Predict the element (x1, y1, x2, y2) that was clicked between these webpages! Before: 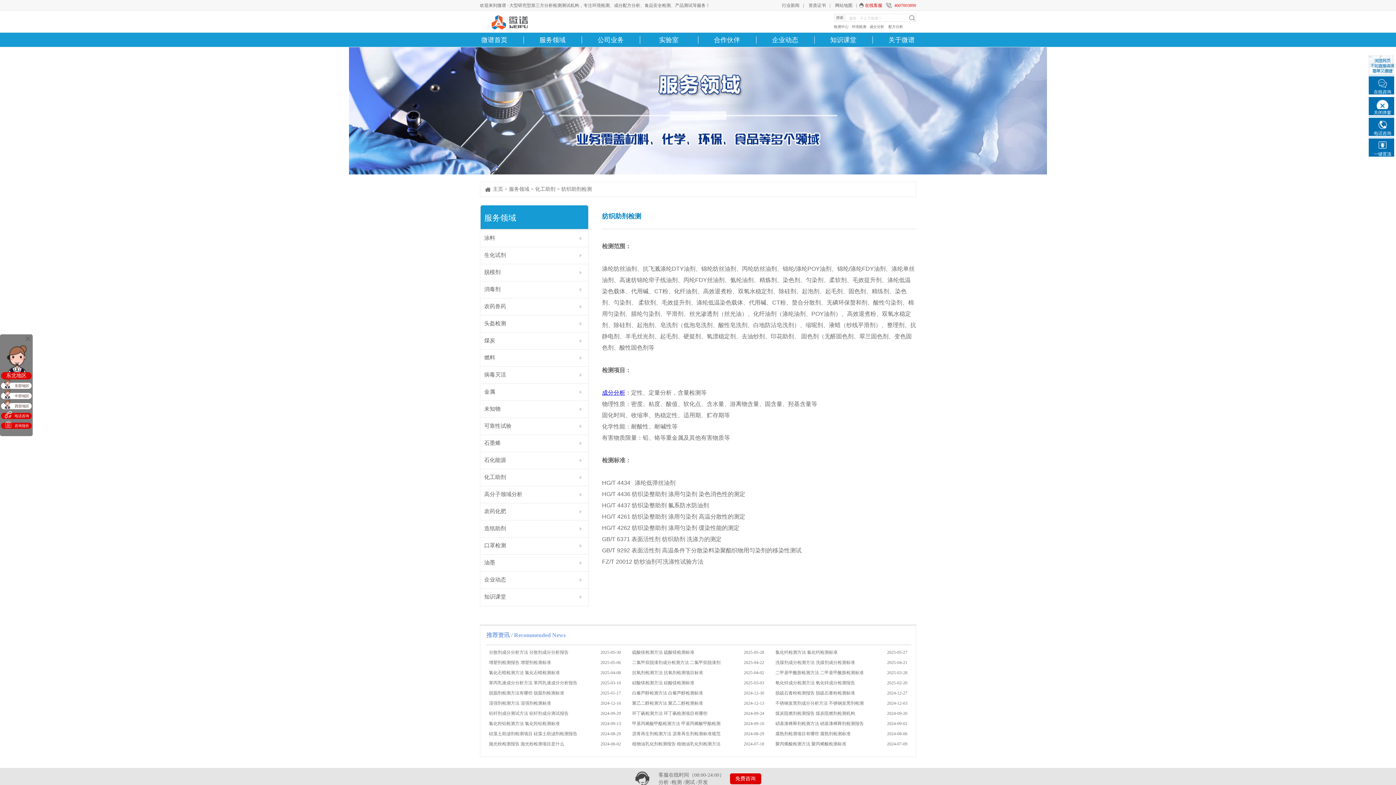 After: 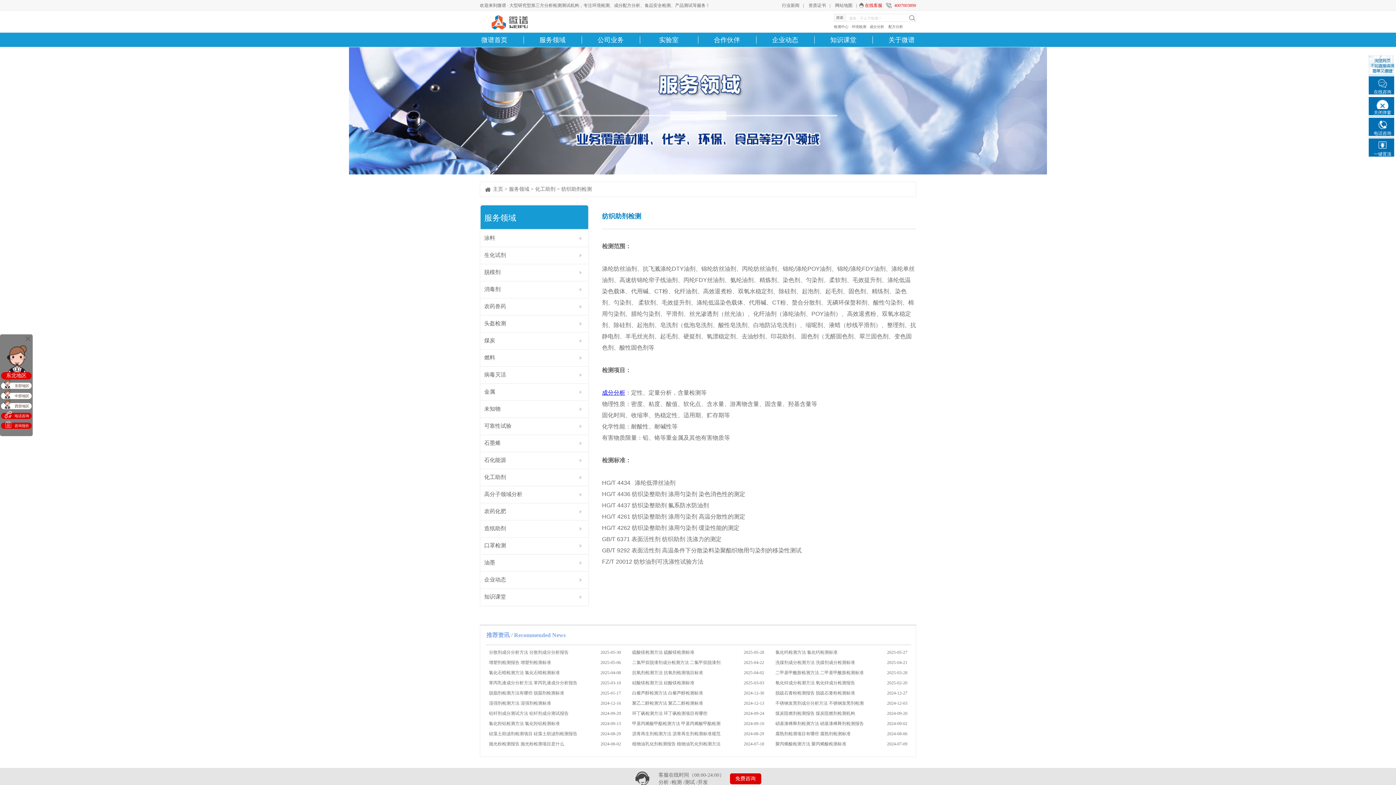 Action: bbox: (852, 24, 866, 28) label: 环境检测